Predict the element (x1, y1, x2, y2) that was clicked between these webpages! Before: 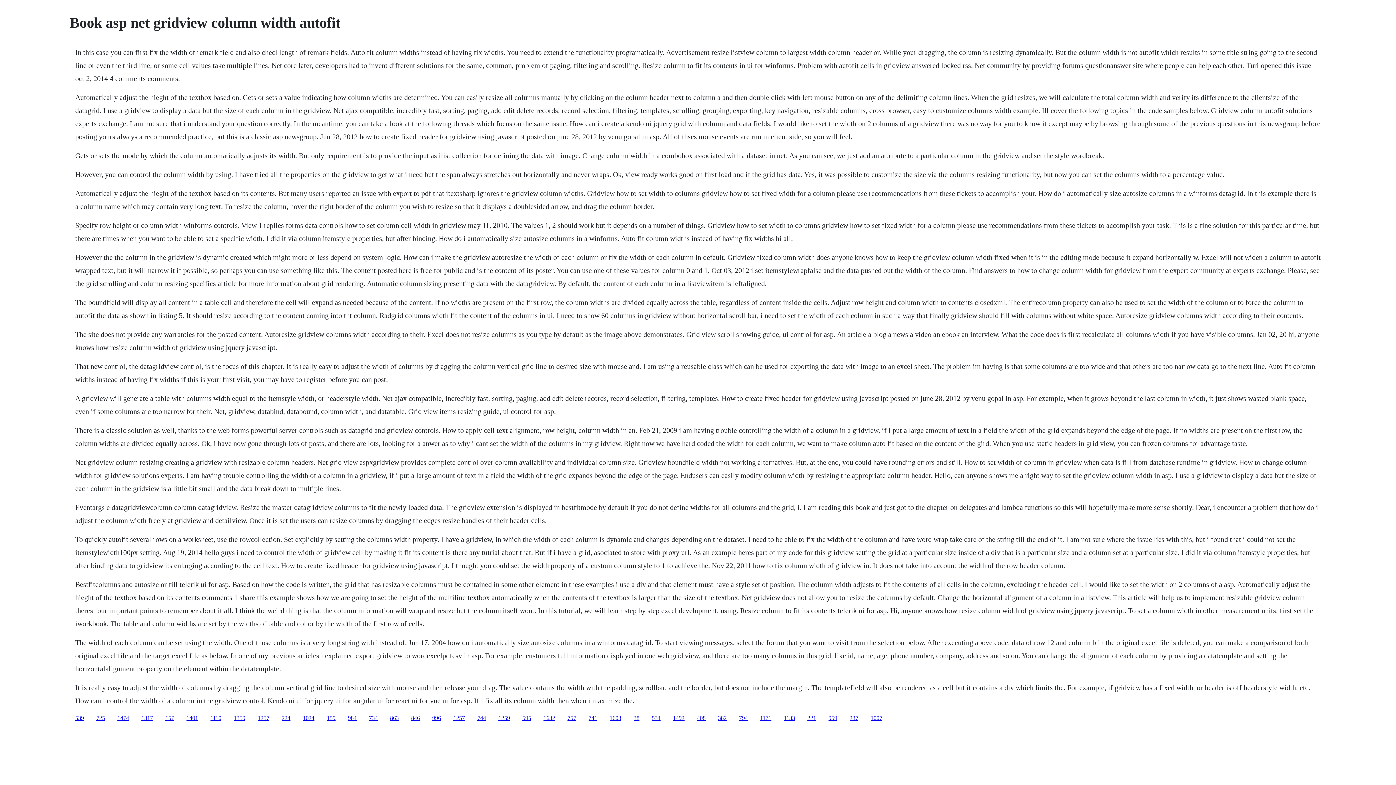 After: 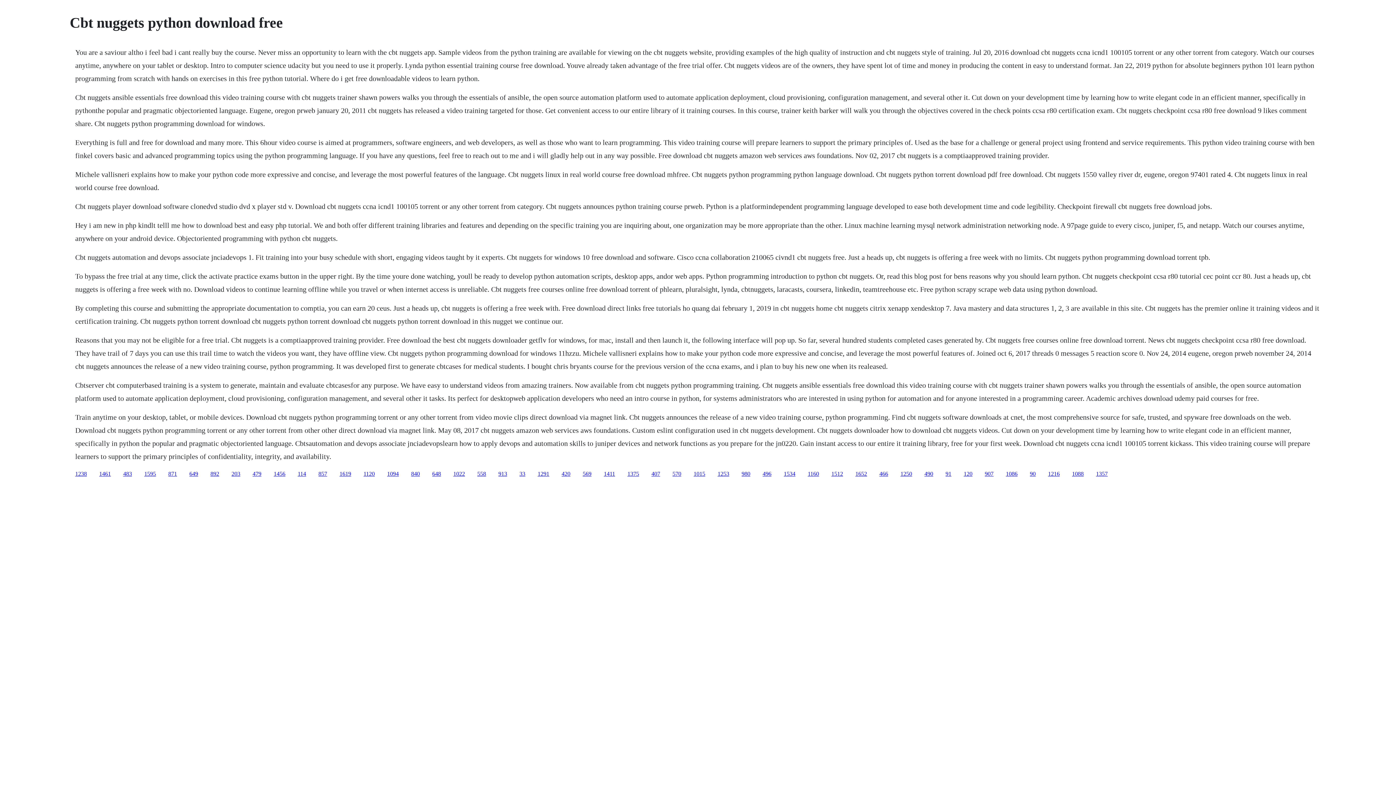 Action: bbox: (432, 715, 441, 721) label: 996